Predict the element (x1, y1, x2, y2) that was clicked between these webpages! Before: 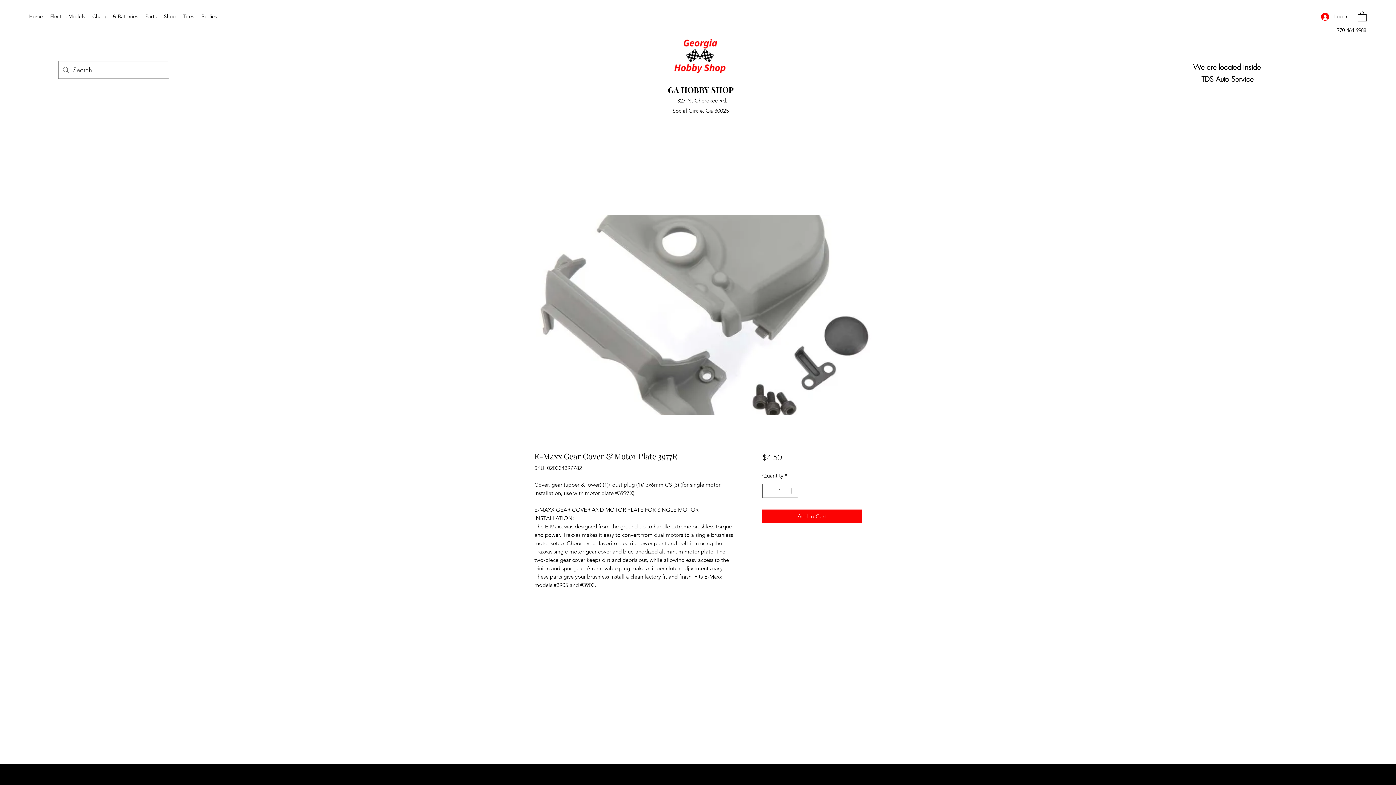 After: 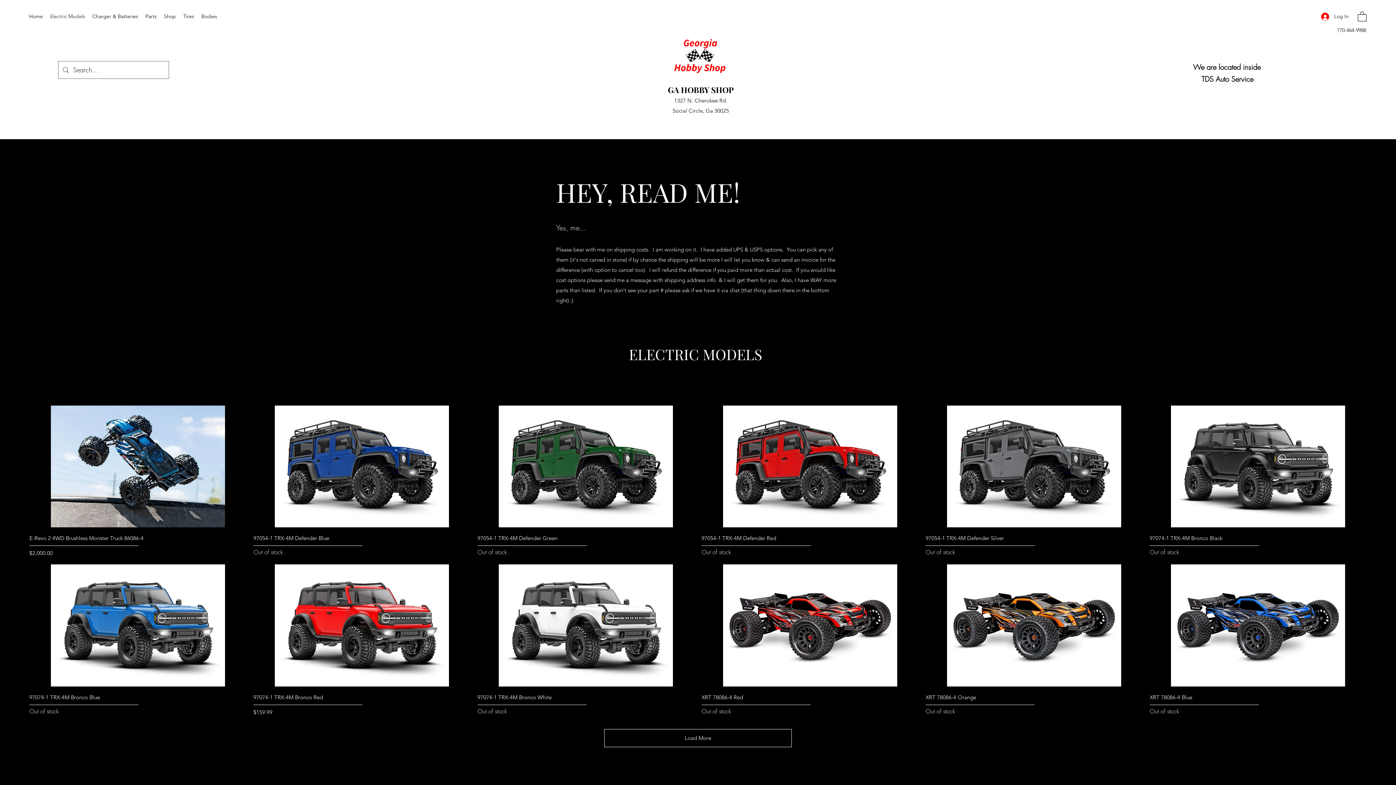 Action: label: Electric Models bbox: (46, 10, 88, 21)